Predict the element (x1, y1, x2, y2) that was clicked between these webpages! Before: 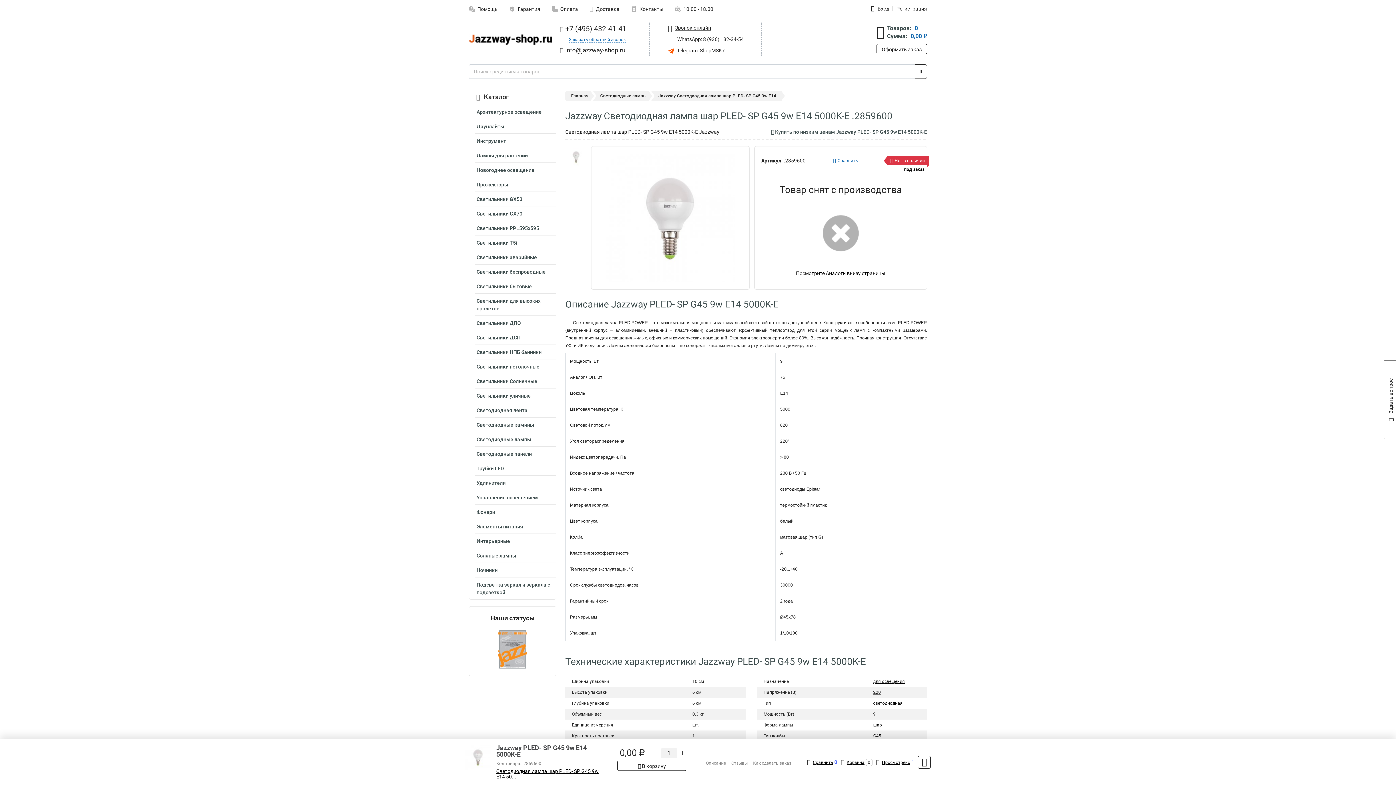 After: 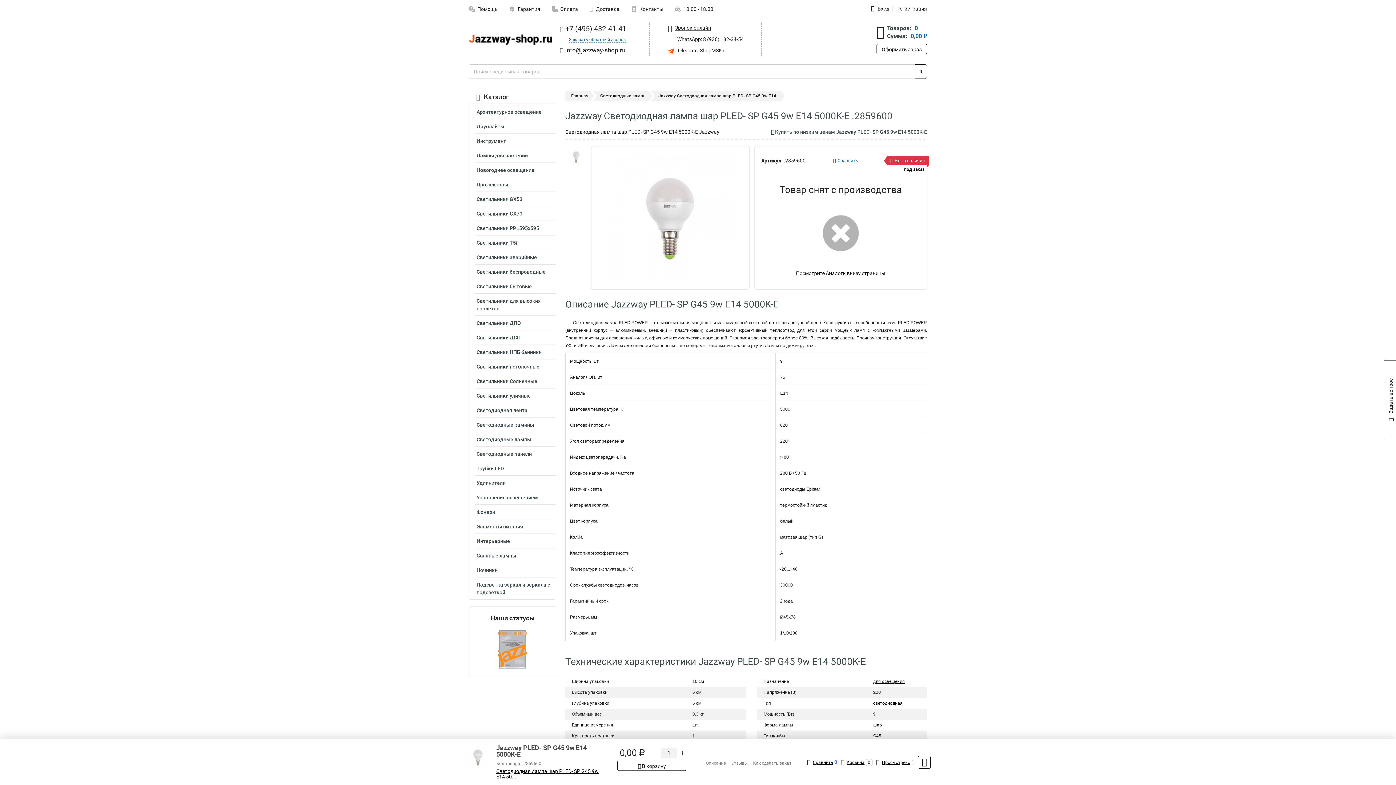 Action: bbox: (873, 690, 881, 695) label: 220